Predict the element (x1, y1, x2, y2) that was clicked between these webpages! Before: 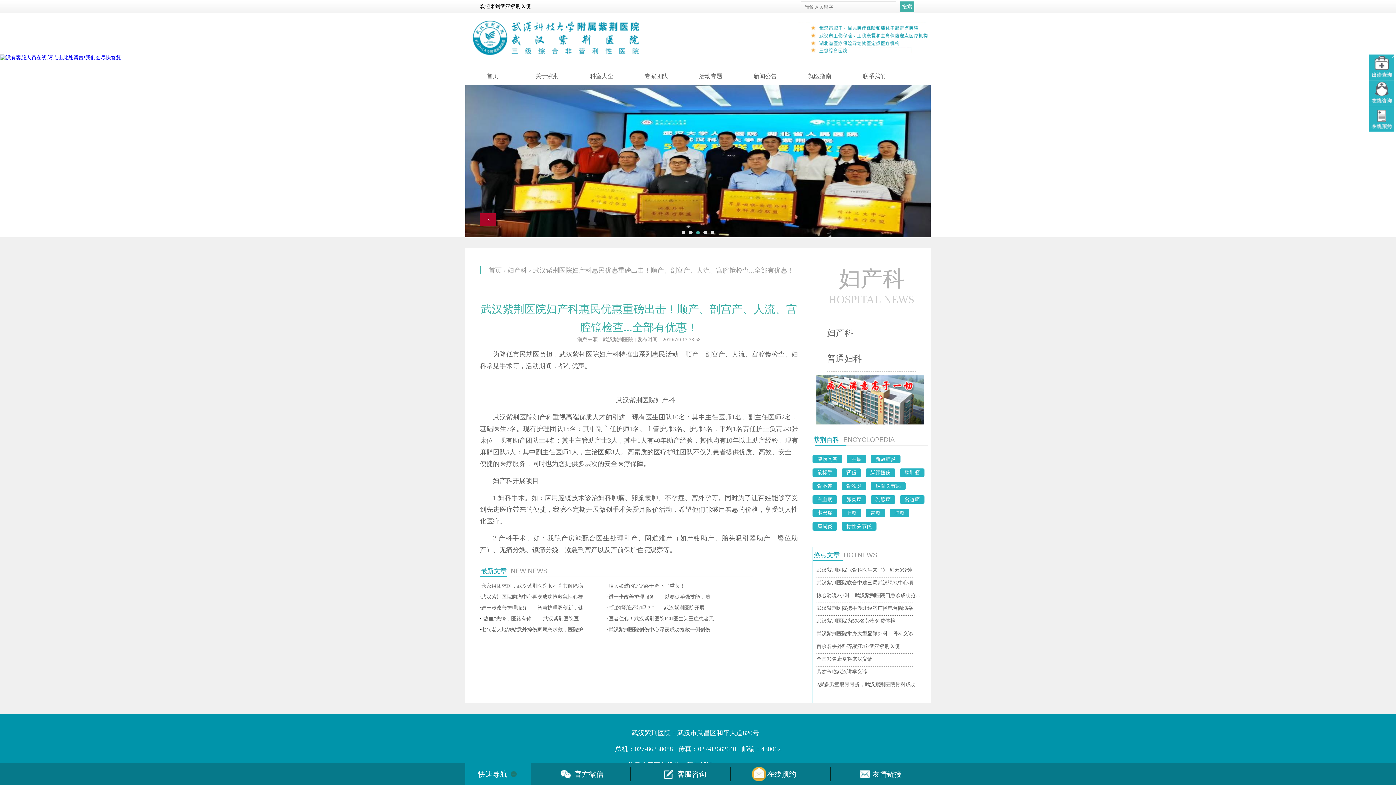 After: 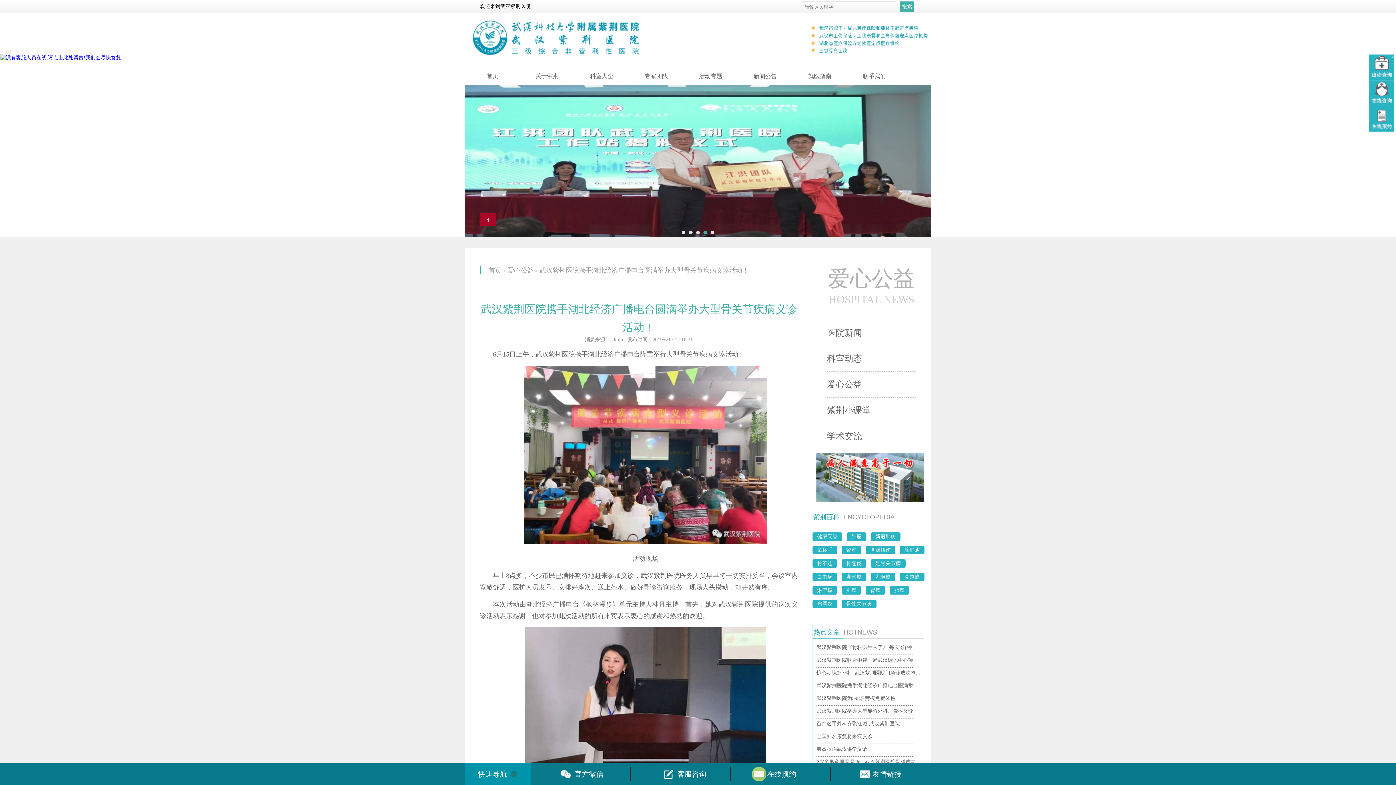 Action: label: 武汉紫荆医院携手湖北经济广播电台圆满举 bbox: (816, 603, 908, 616)